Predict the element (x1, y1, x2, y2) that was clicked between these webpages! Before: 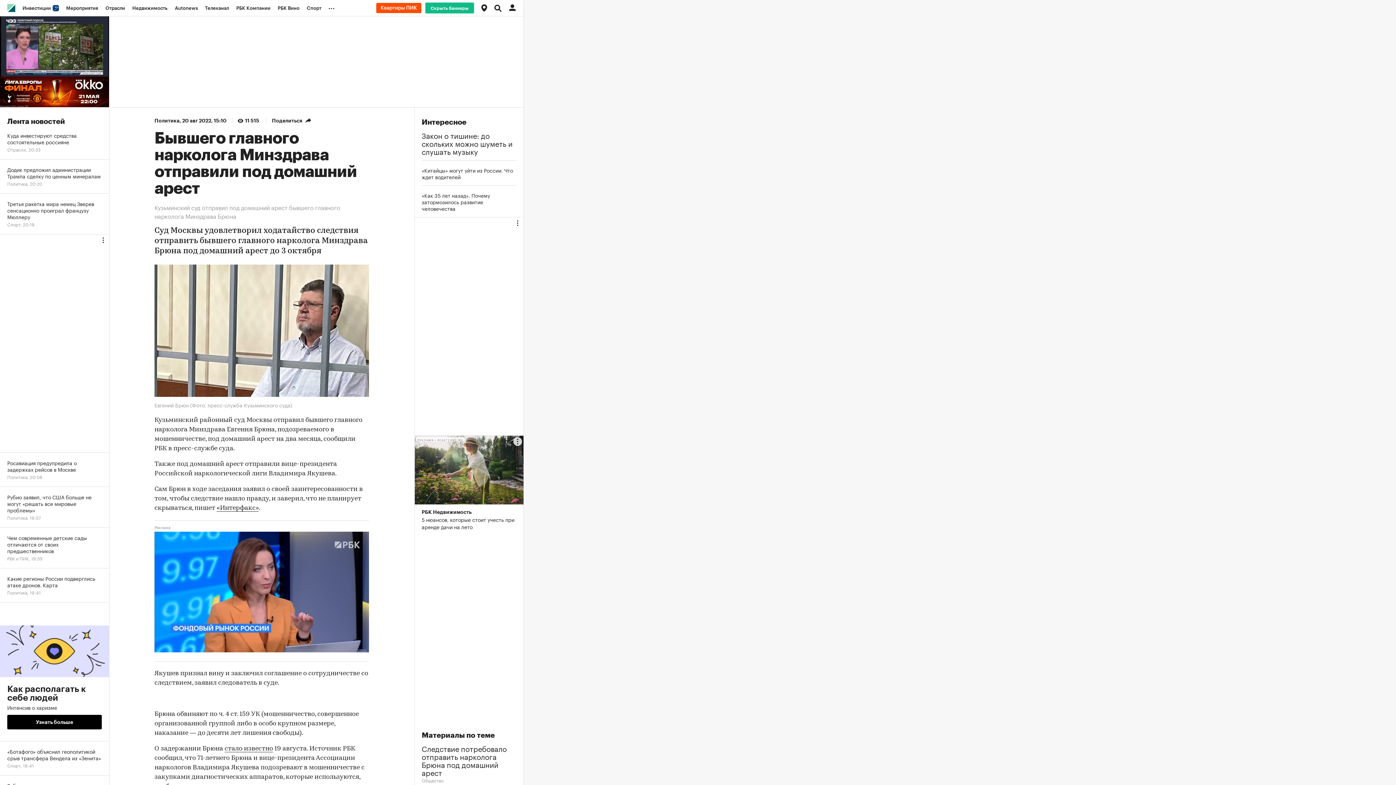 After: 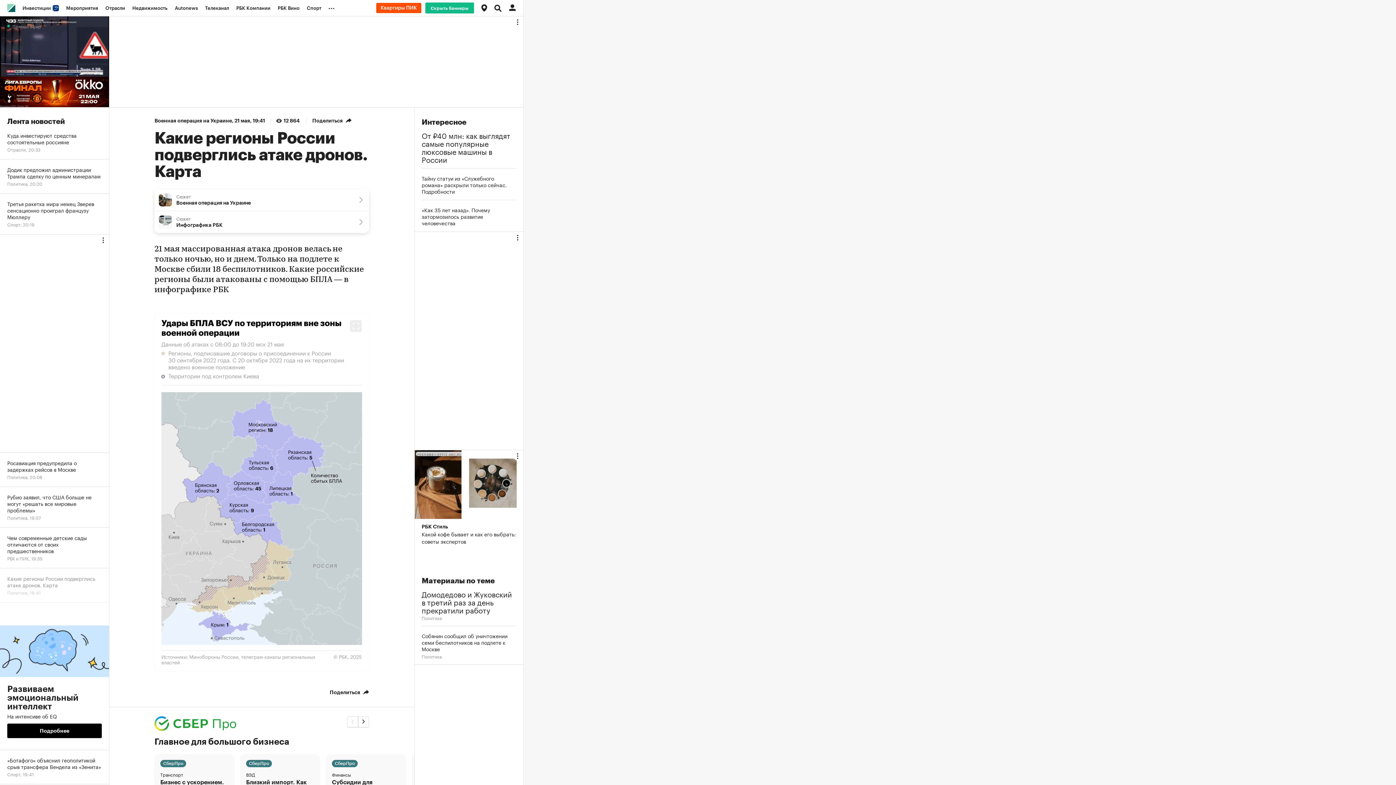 Action: bbox: (0, 568, 109, 602) label: Какие регионы России подверглись атаке дронов. Карта
Политика, 19:41